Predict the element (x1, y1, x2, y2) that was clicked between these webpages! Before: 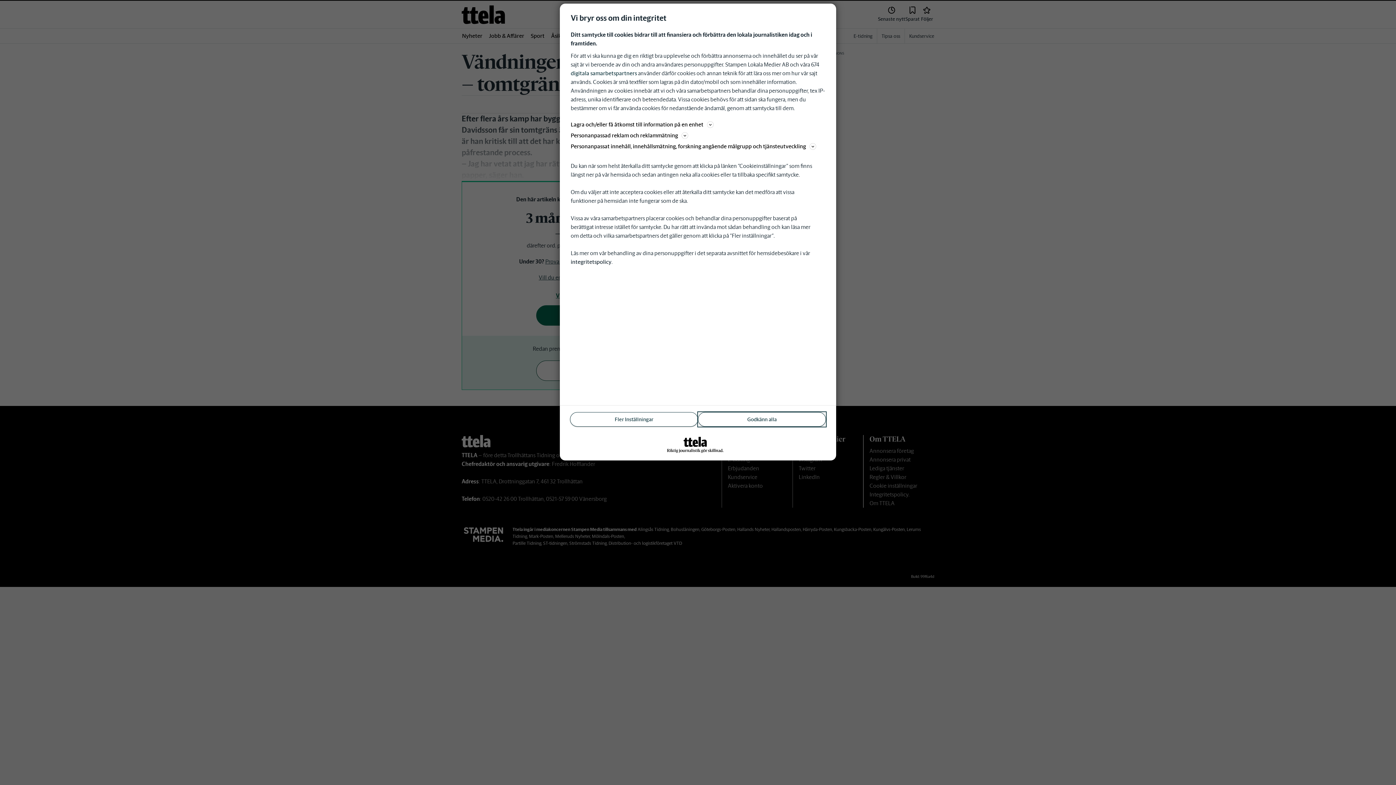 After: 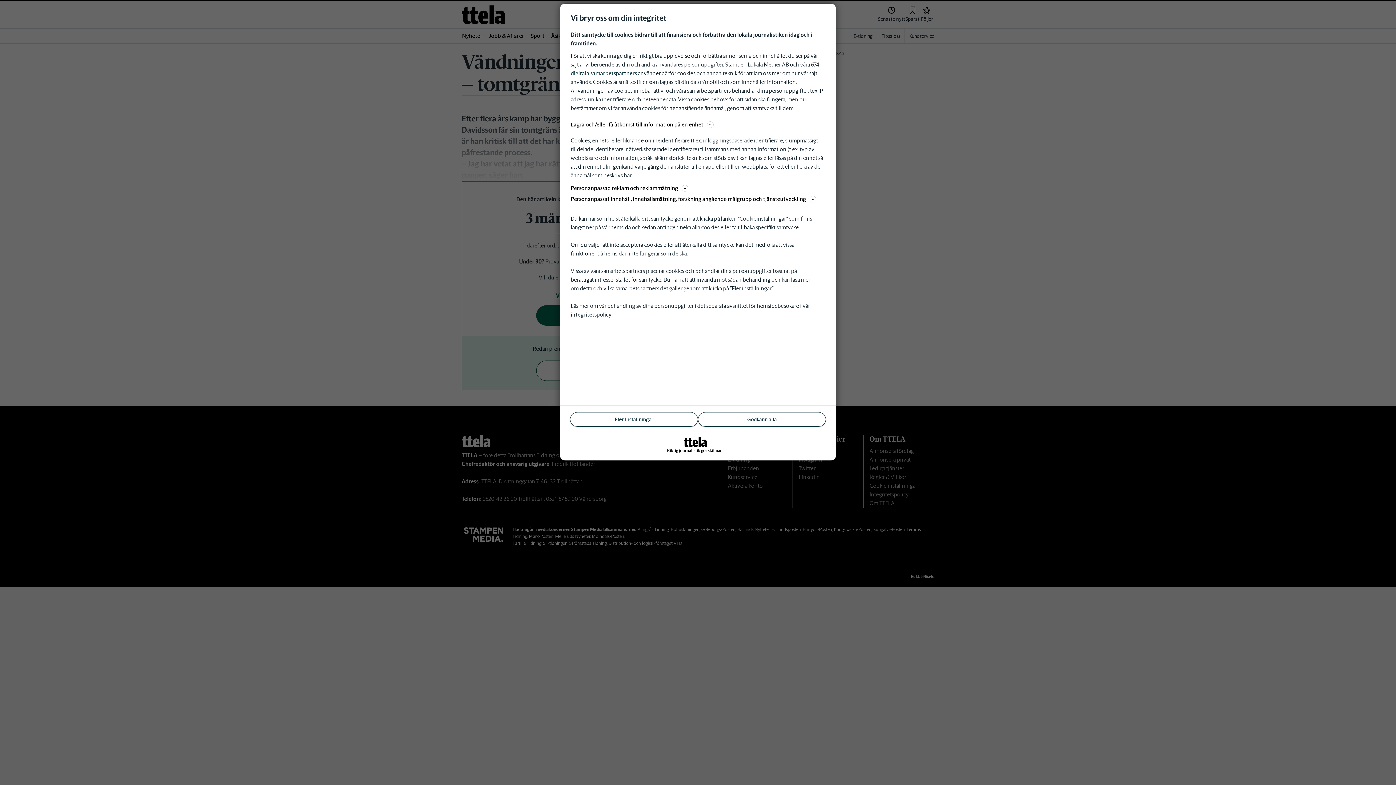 Action: bbox: (570, 120, 825, 129) label: Lagra och/eller få åtkomst till information på en enhet